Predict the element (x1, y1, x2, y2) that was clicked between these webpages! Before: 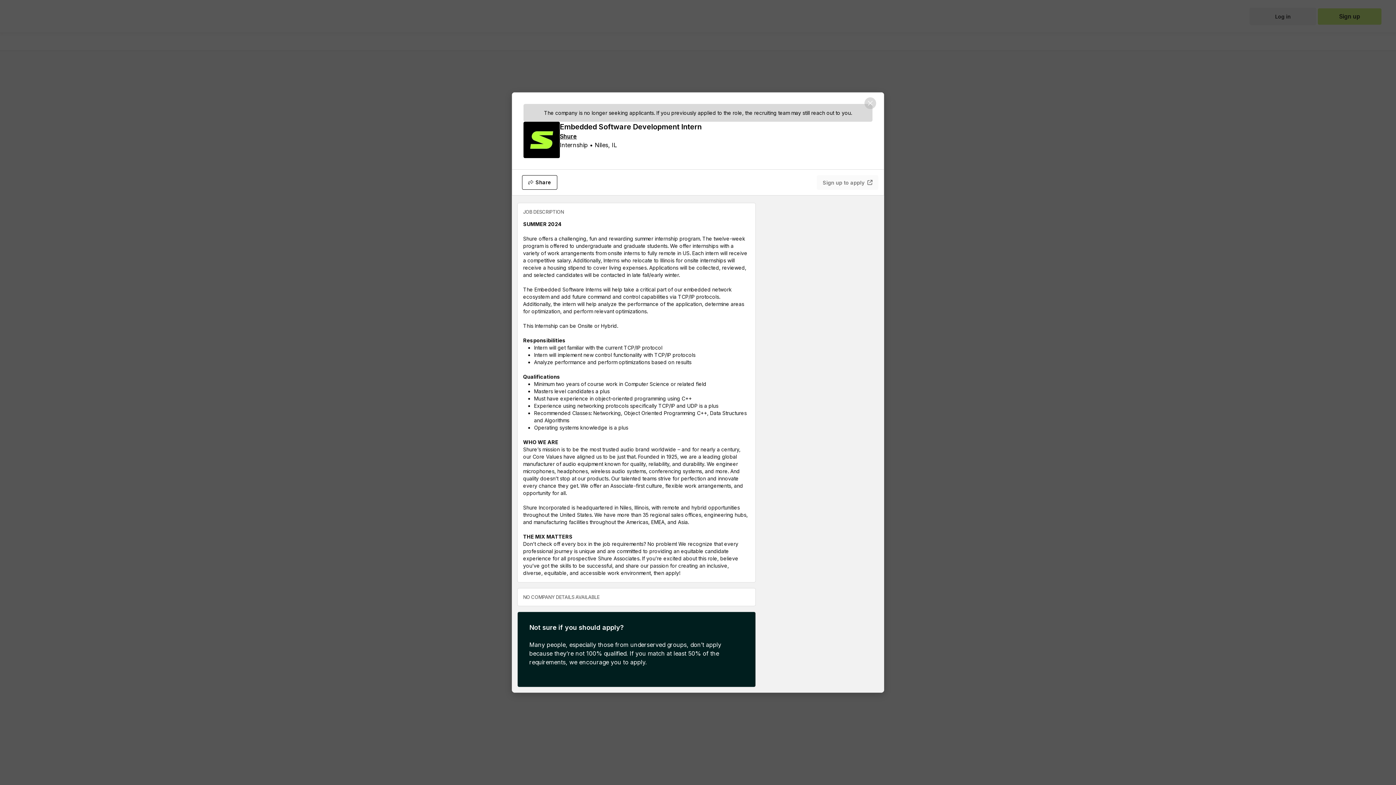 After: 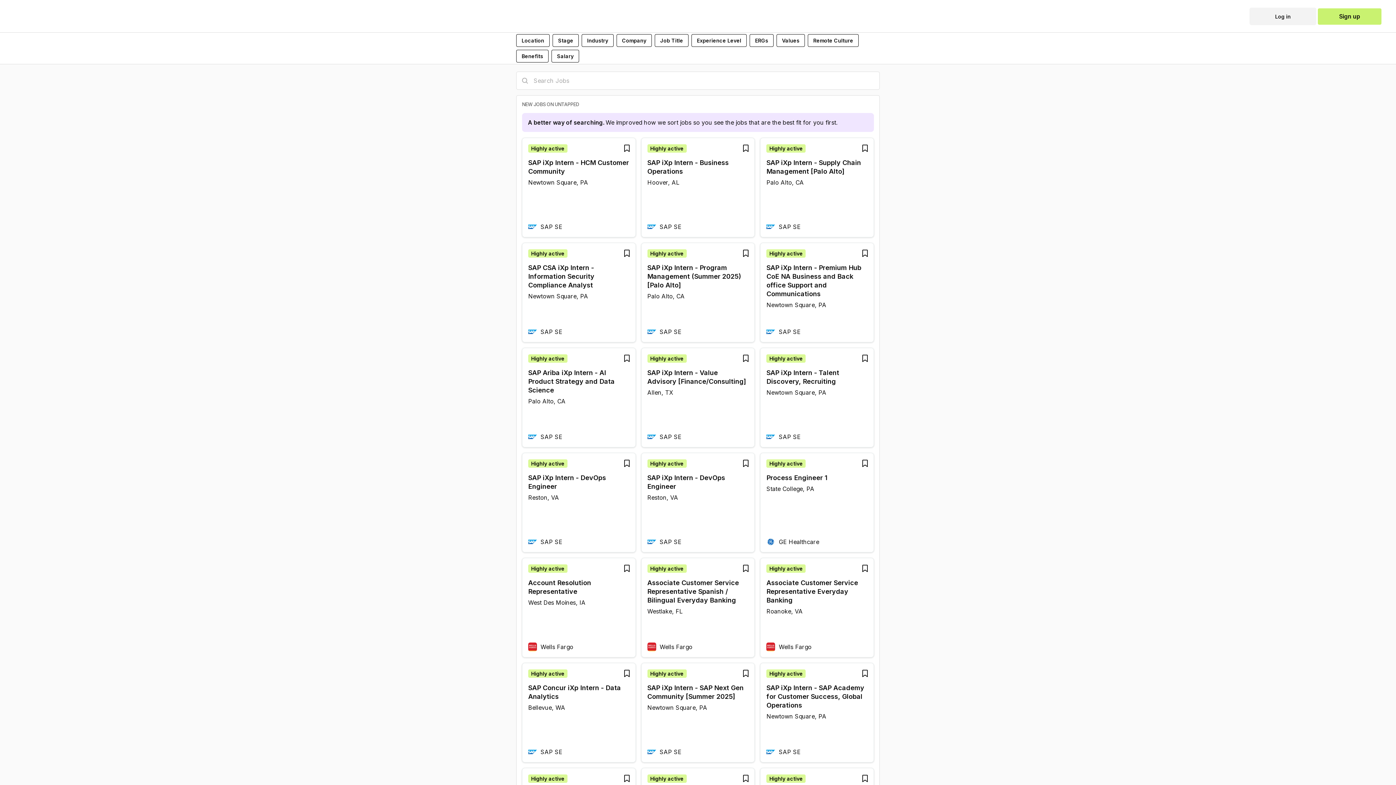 Action: bbox: (864, 97, 876, 109) label: Close